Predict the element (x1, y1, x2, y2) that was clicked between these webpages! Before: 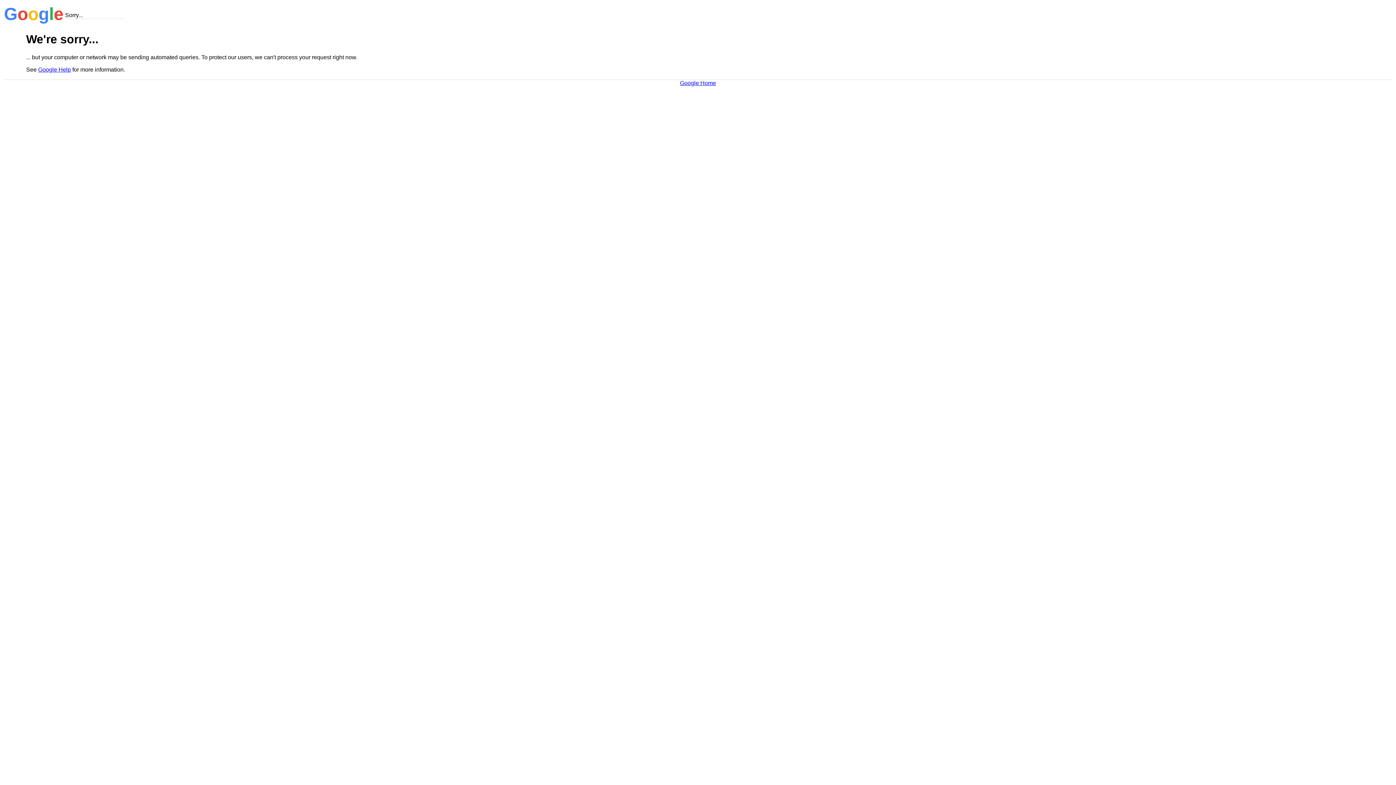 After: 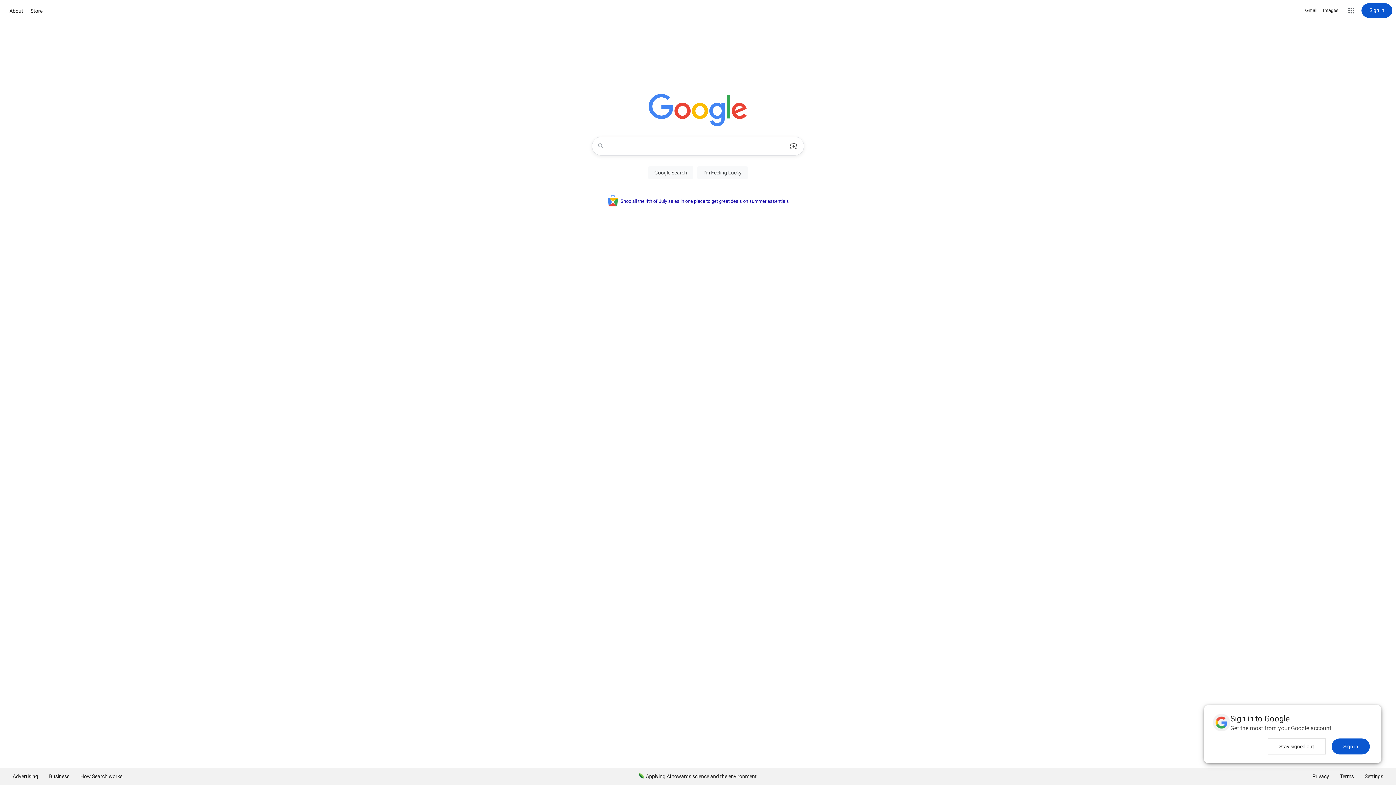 Action: bbox: (680, 79, 716, 86) label: Google Home